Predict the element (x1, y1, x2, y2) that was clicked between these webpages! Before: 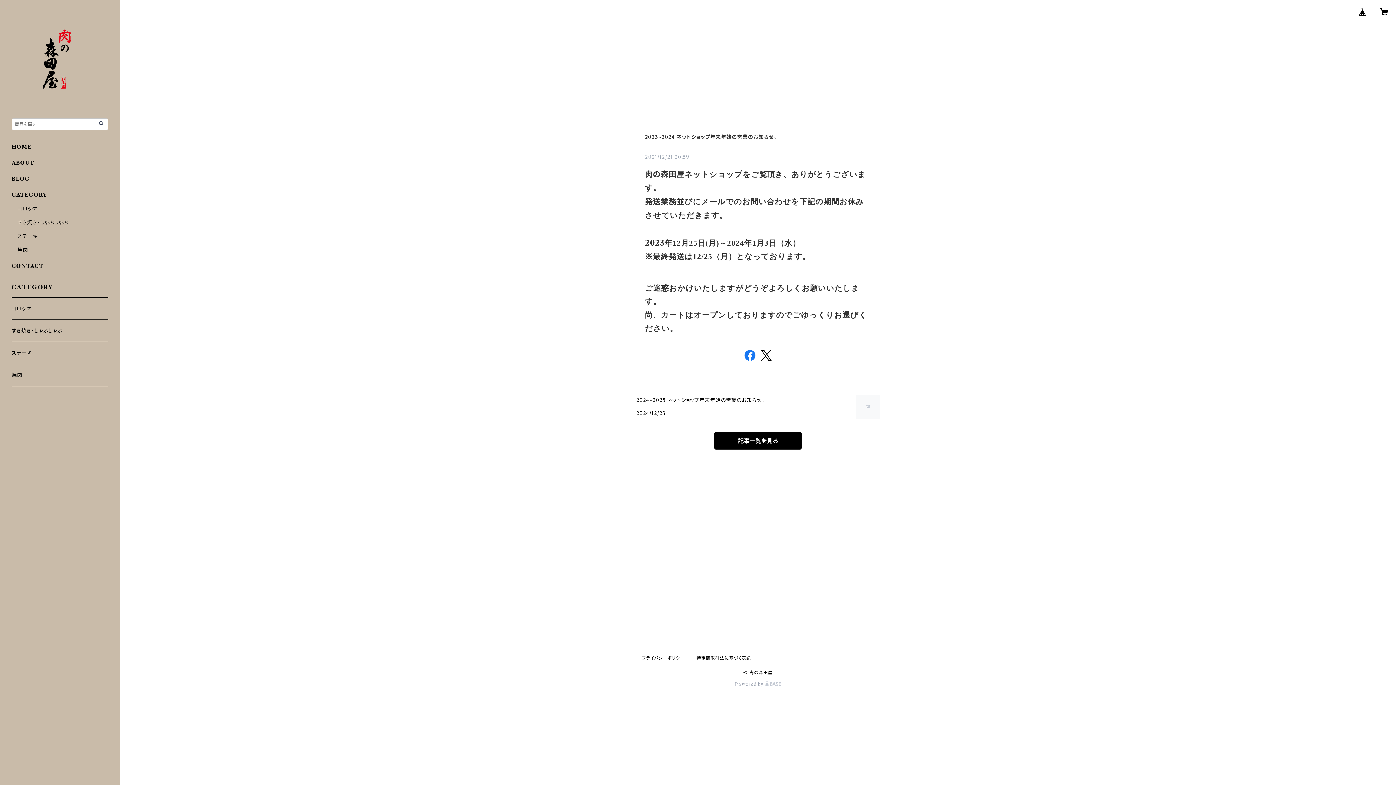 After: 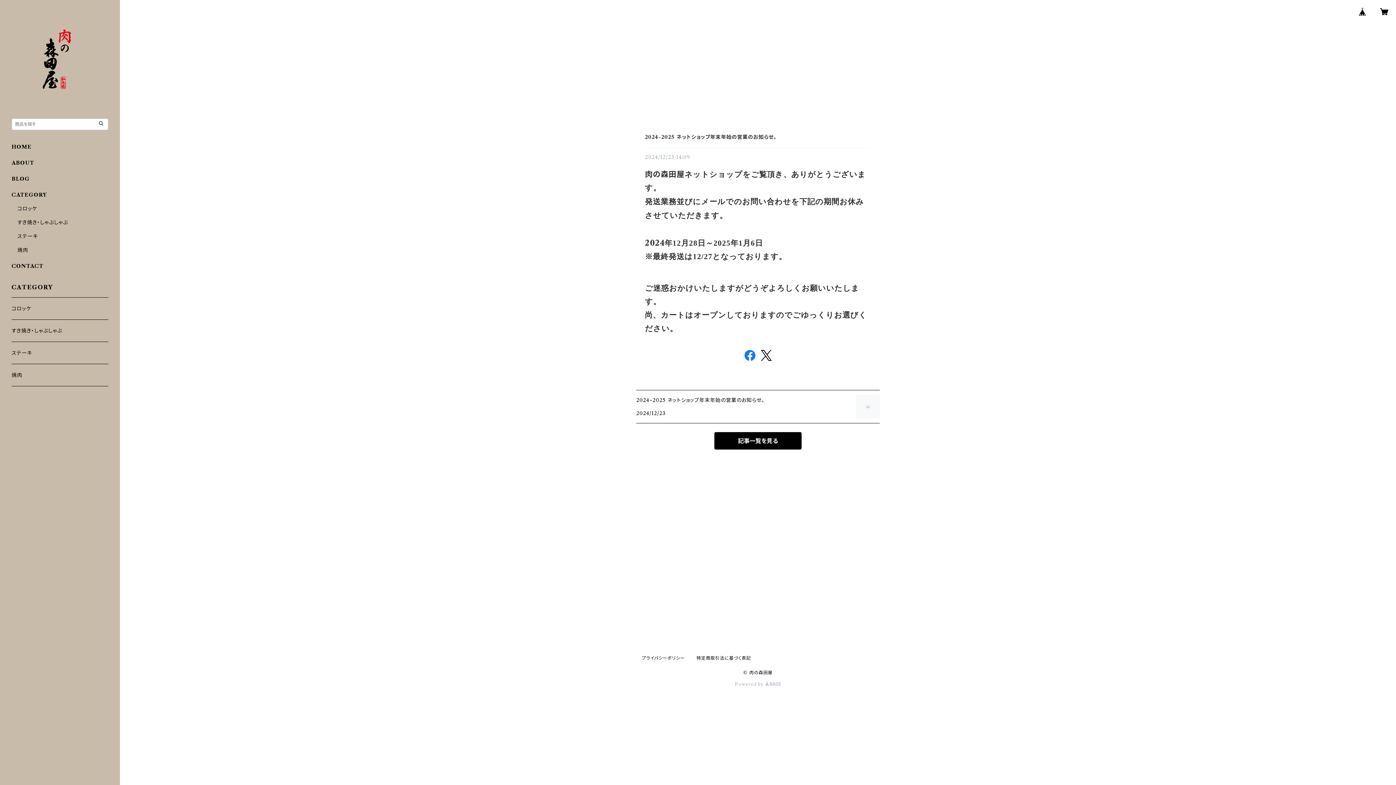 Action: bbox: (636, 390, 880, 423) label: 2024~2025 ネットショップ年末年始の営業のお知らせ。

2024/12/23